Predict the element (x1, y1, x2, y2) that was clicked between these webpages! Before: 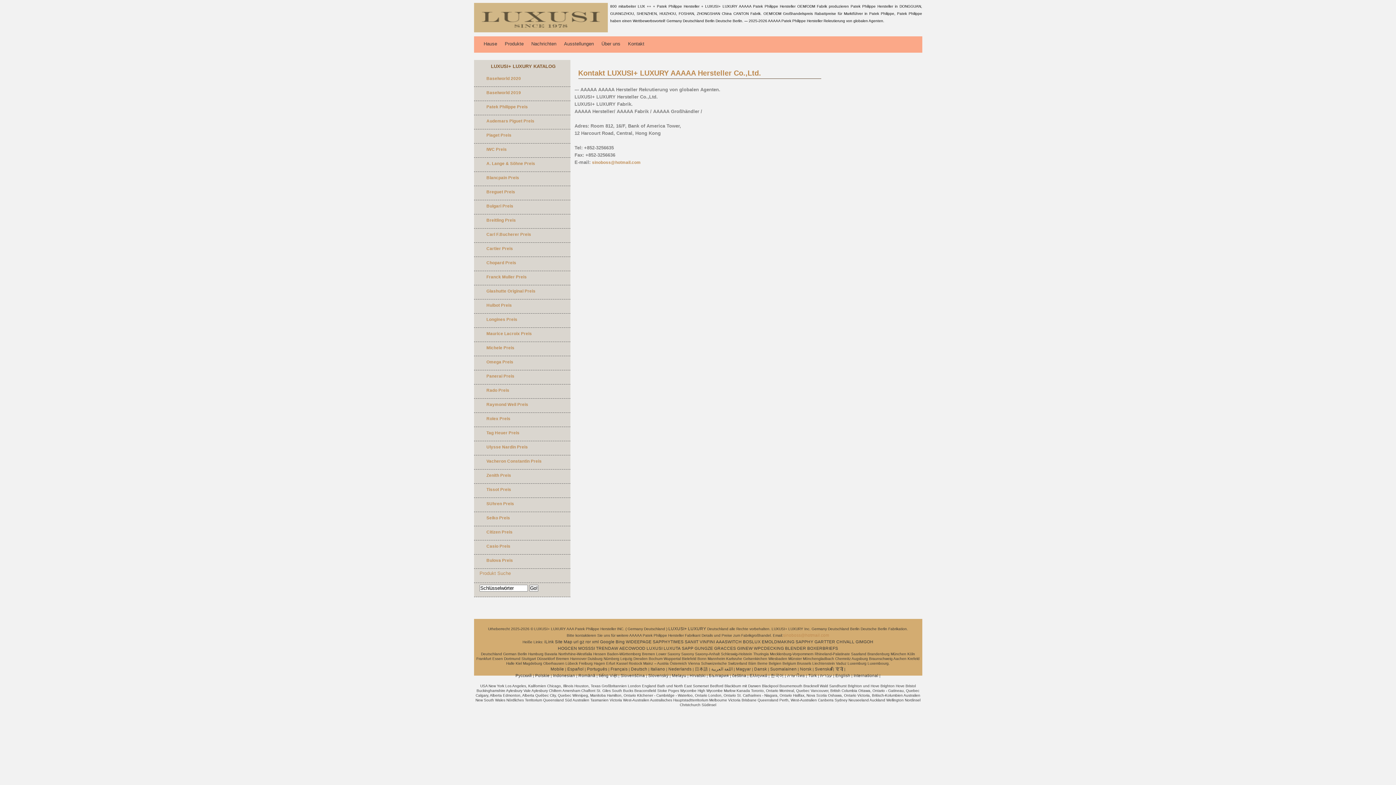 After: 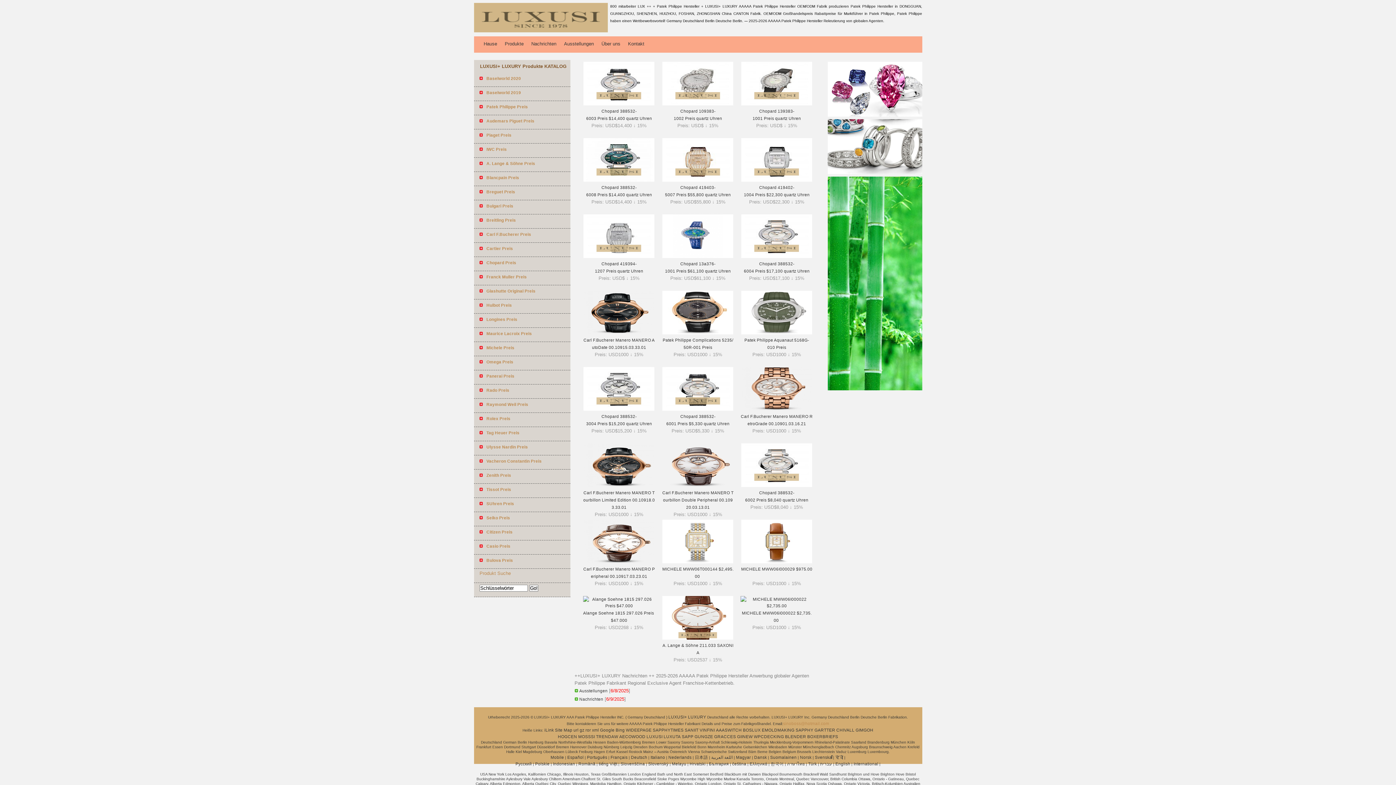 Action: label: LUXUSI+ LUXURY  bbox: (668, 626, 707, 631)